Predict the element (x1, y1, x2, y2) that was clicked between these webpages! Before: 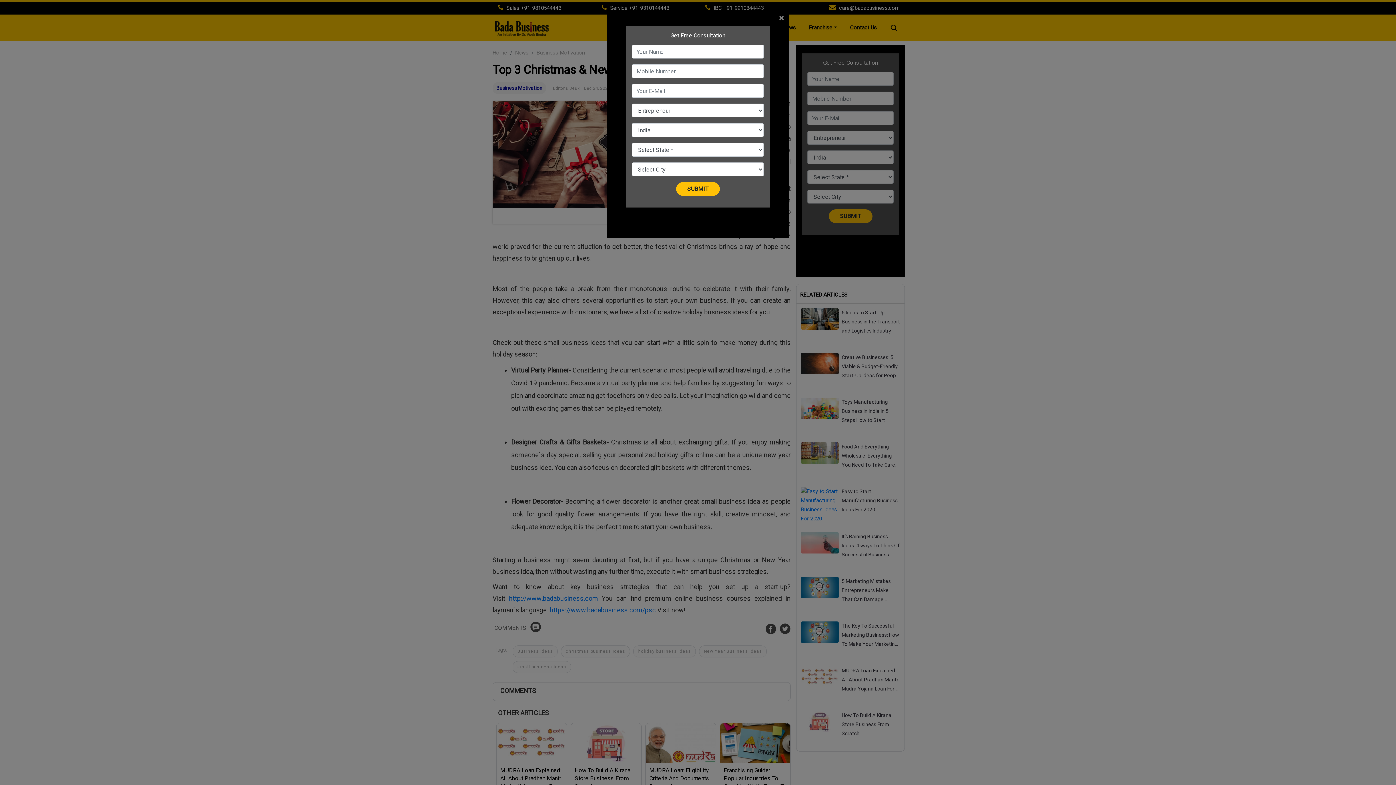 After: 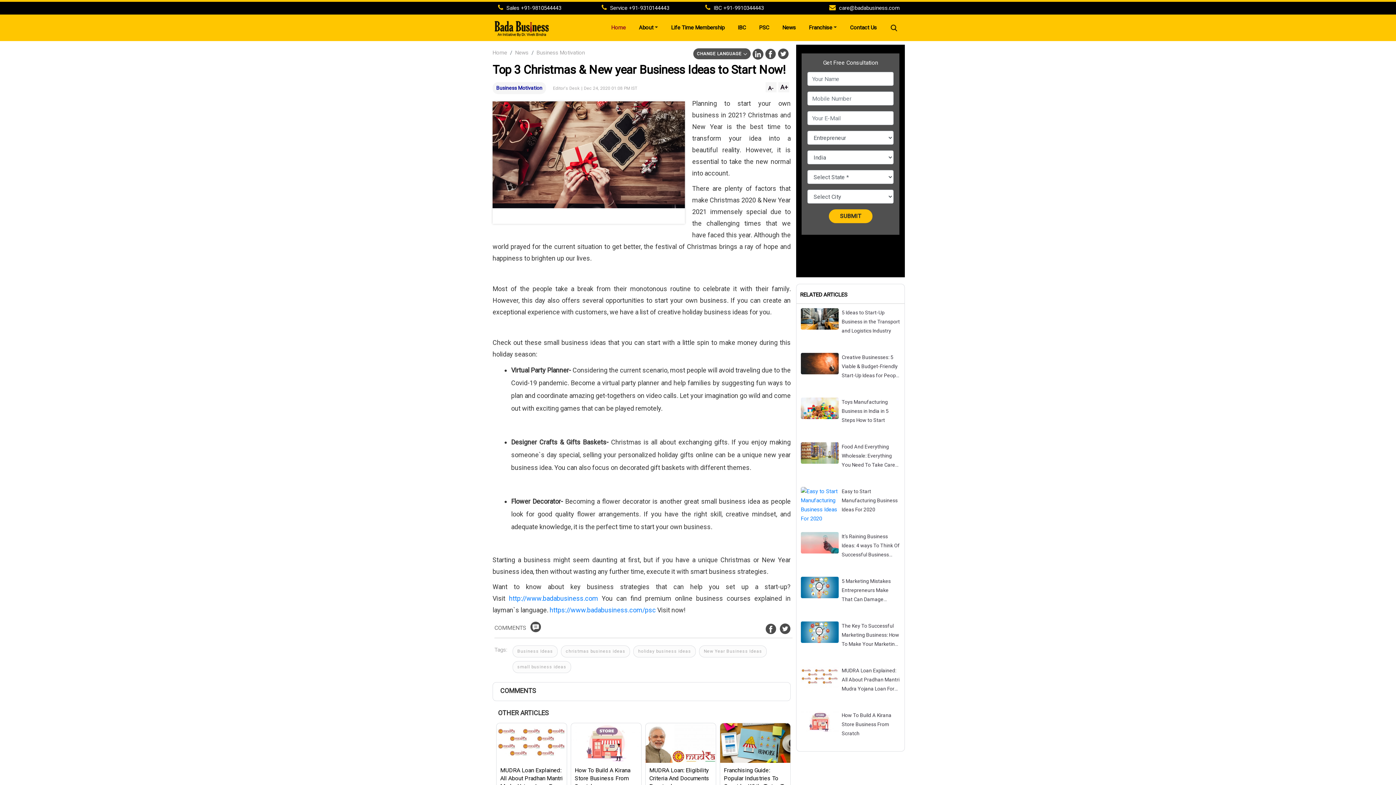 Action: bbox: (779, 13, 789, 22) label: Close